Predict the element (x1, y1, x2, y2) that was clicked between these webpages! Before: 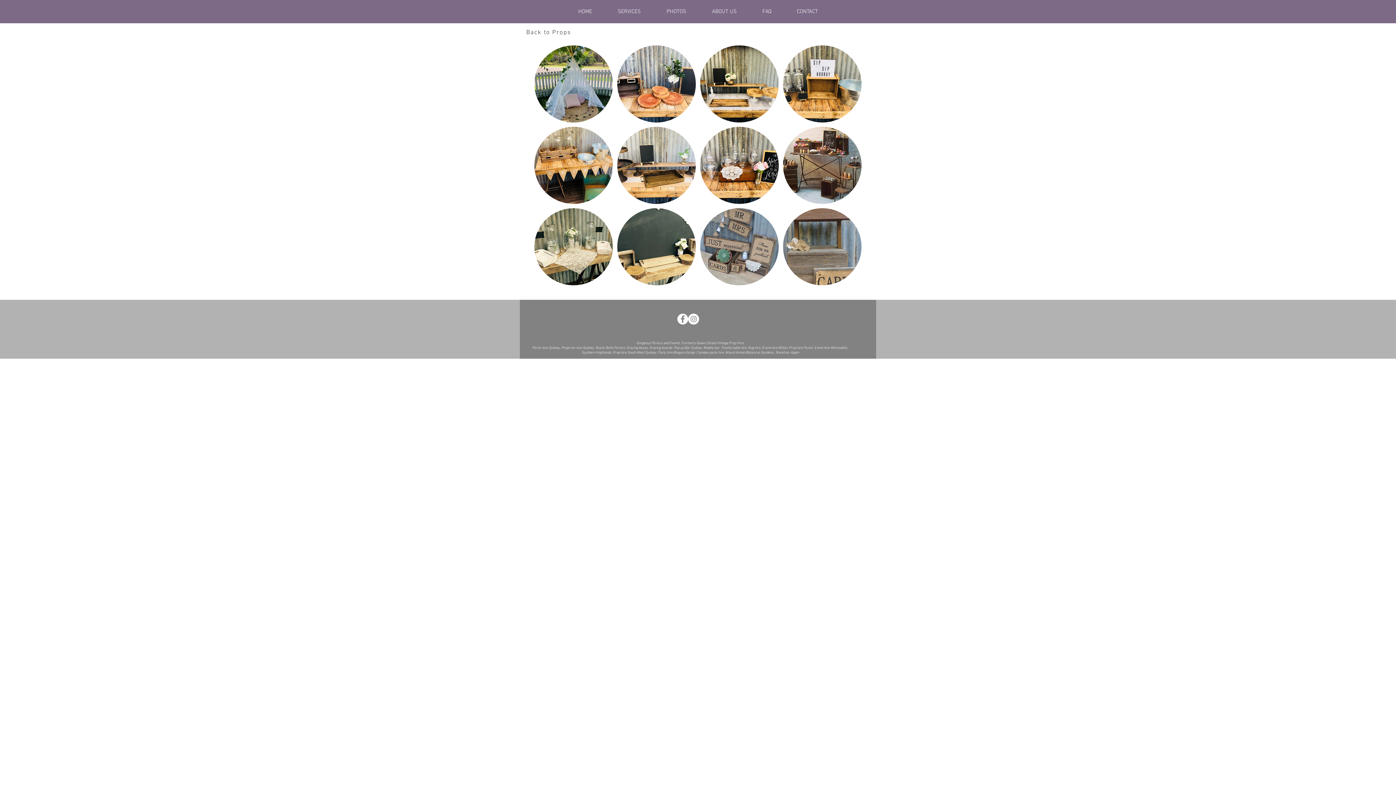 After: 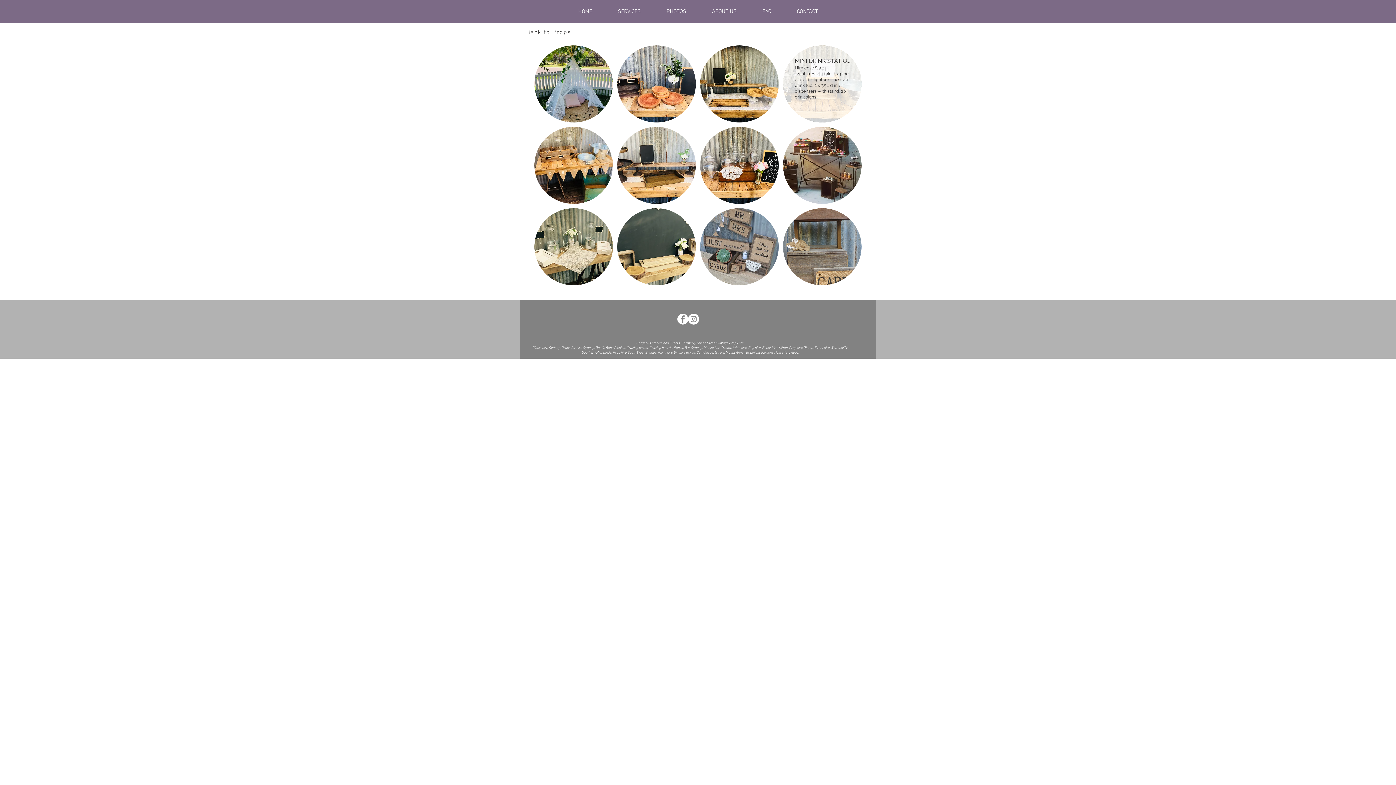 Action: bbox: (783, 45, 861, 122) label: MINI DRINK STATION